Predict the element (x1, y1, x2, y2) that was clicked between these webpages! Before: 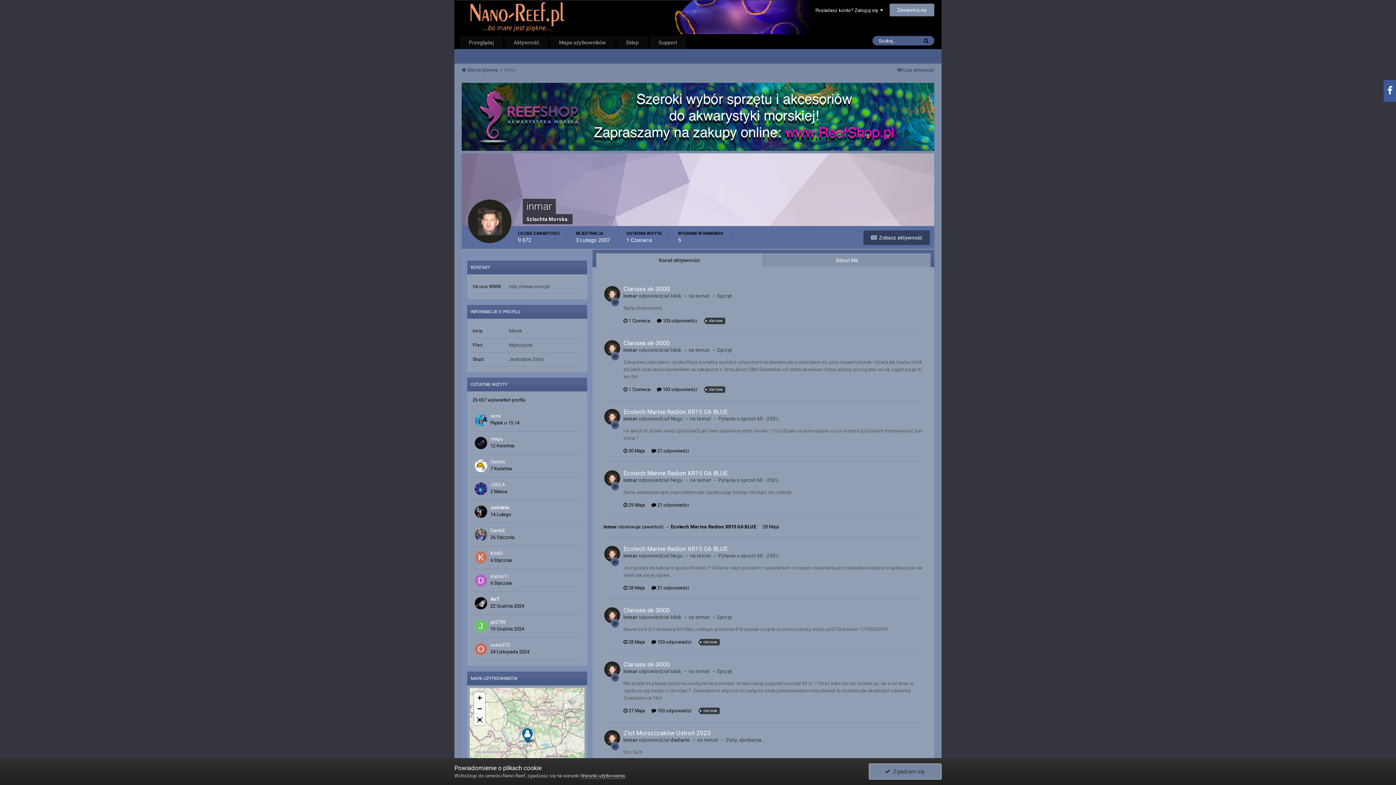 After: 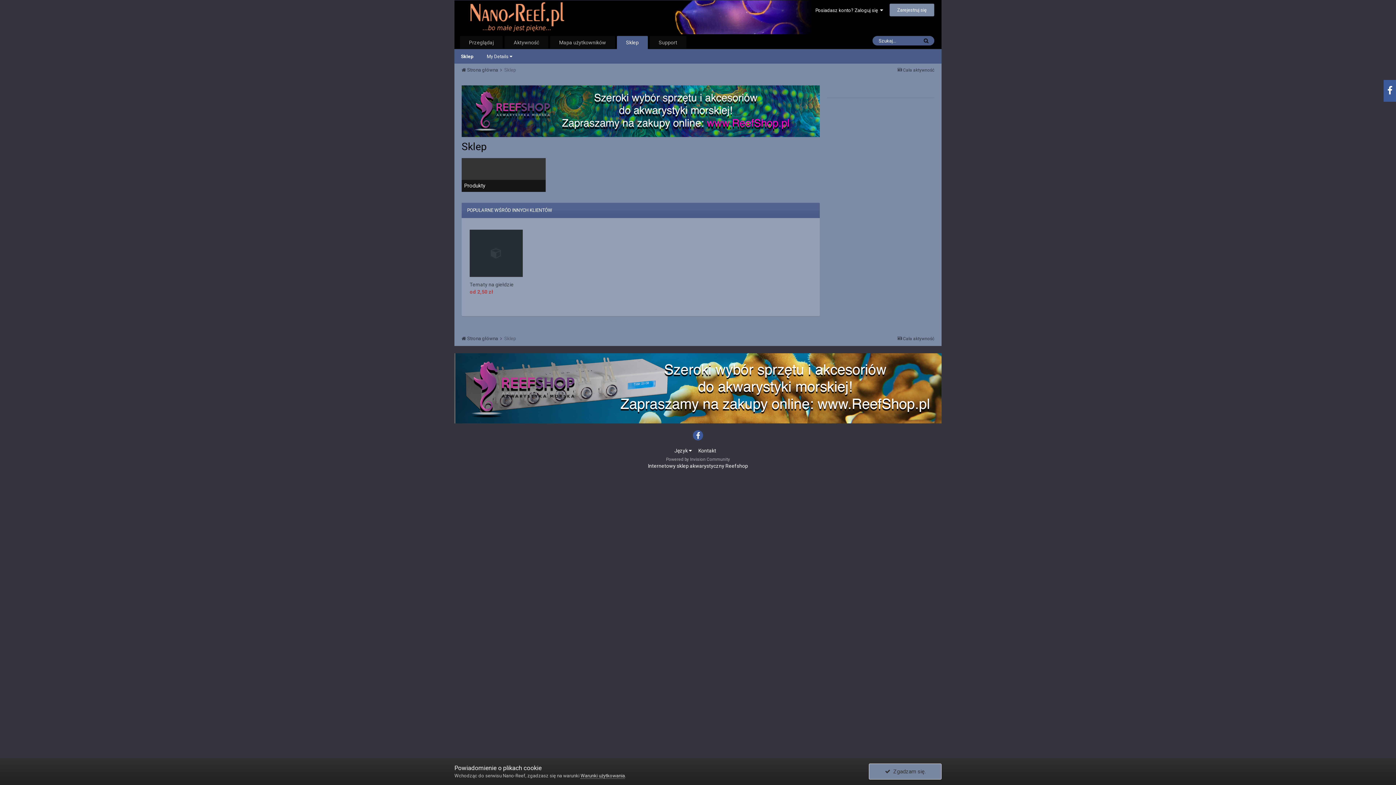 Action: label: Sklep bbox: (617, 36, 648, 49)